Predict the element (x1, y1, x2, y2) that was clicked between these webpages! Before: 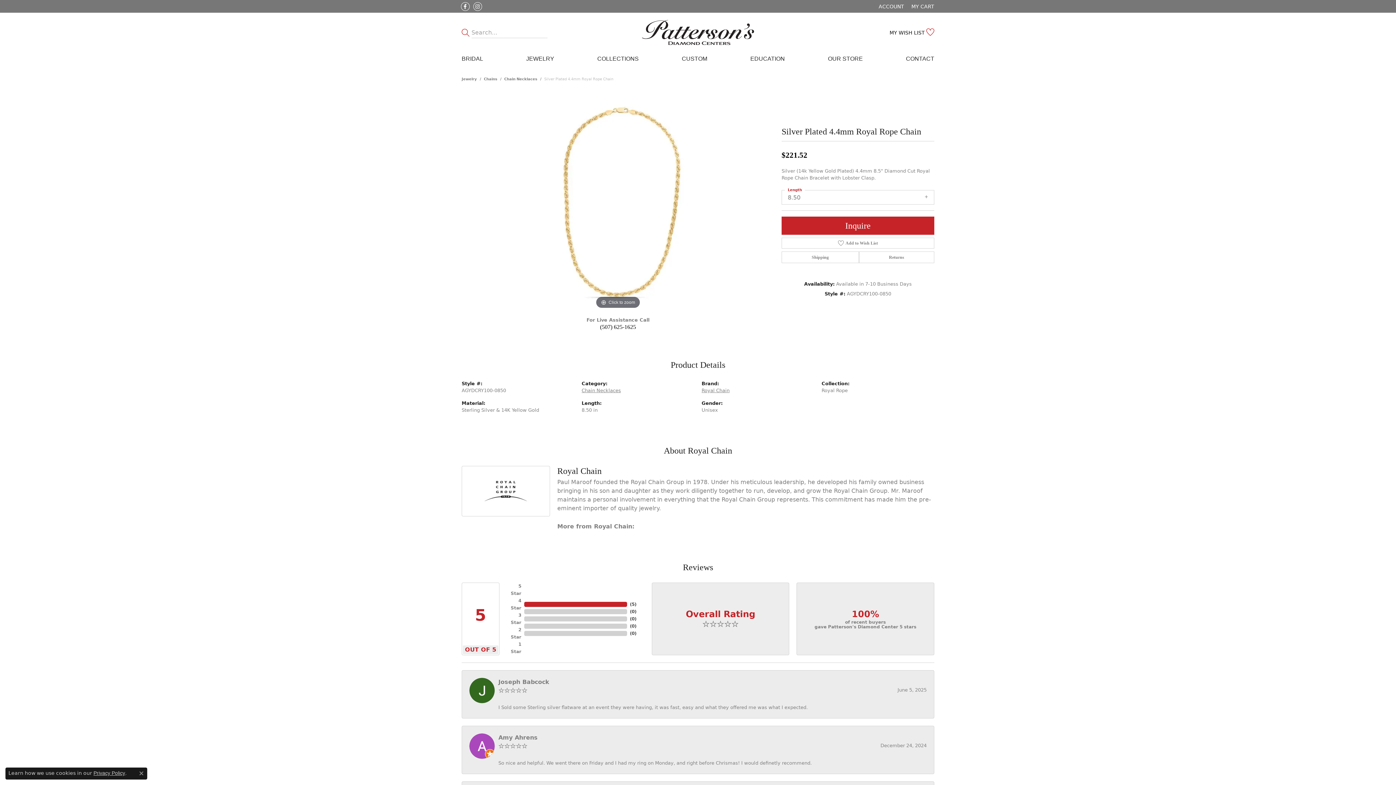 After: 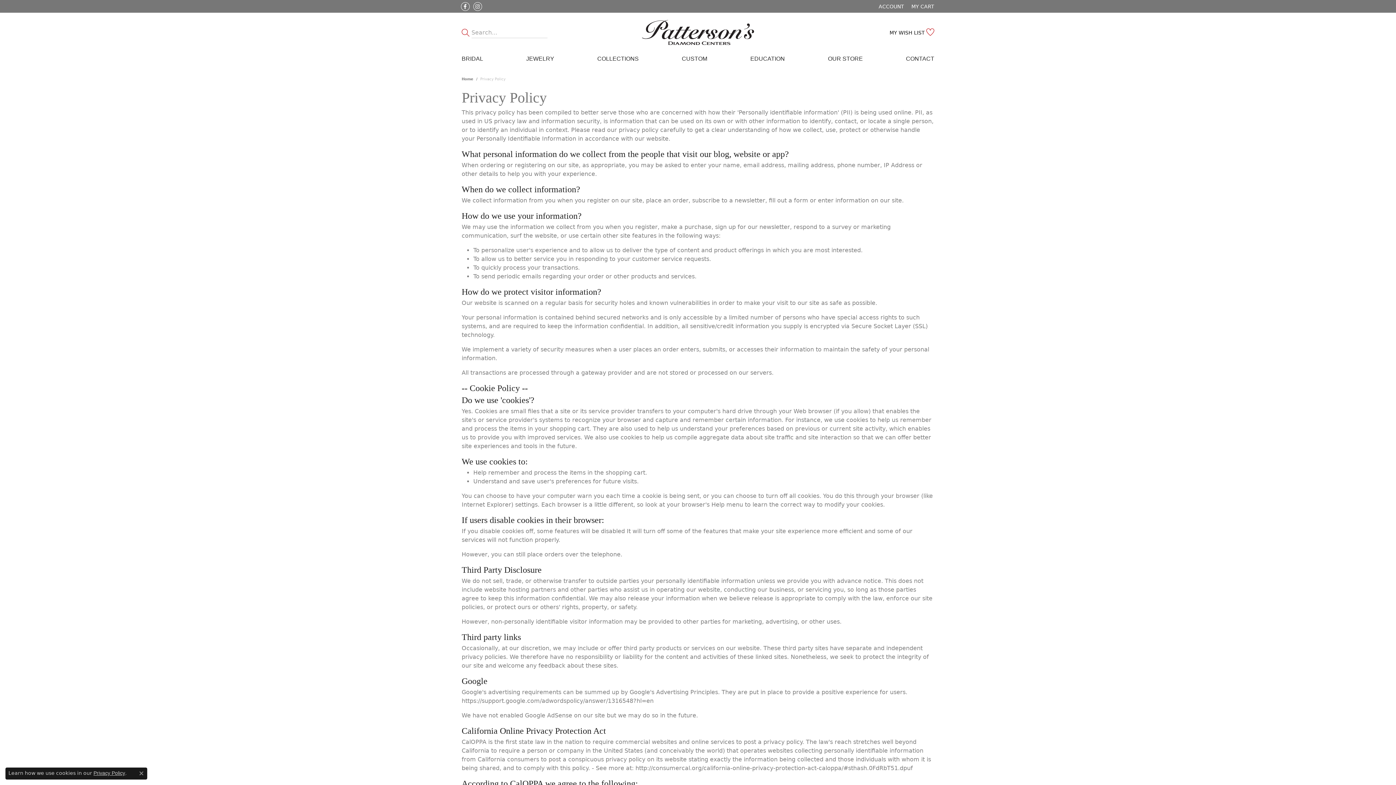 Action: label: Privacy Policy bbox: (93, 770, 125, 776)